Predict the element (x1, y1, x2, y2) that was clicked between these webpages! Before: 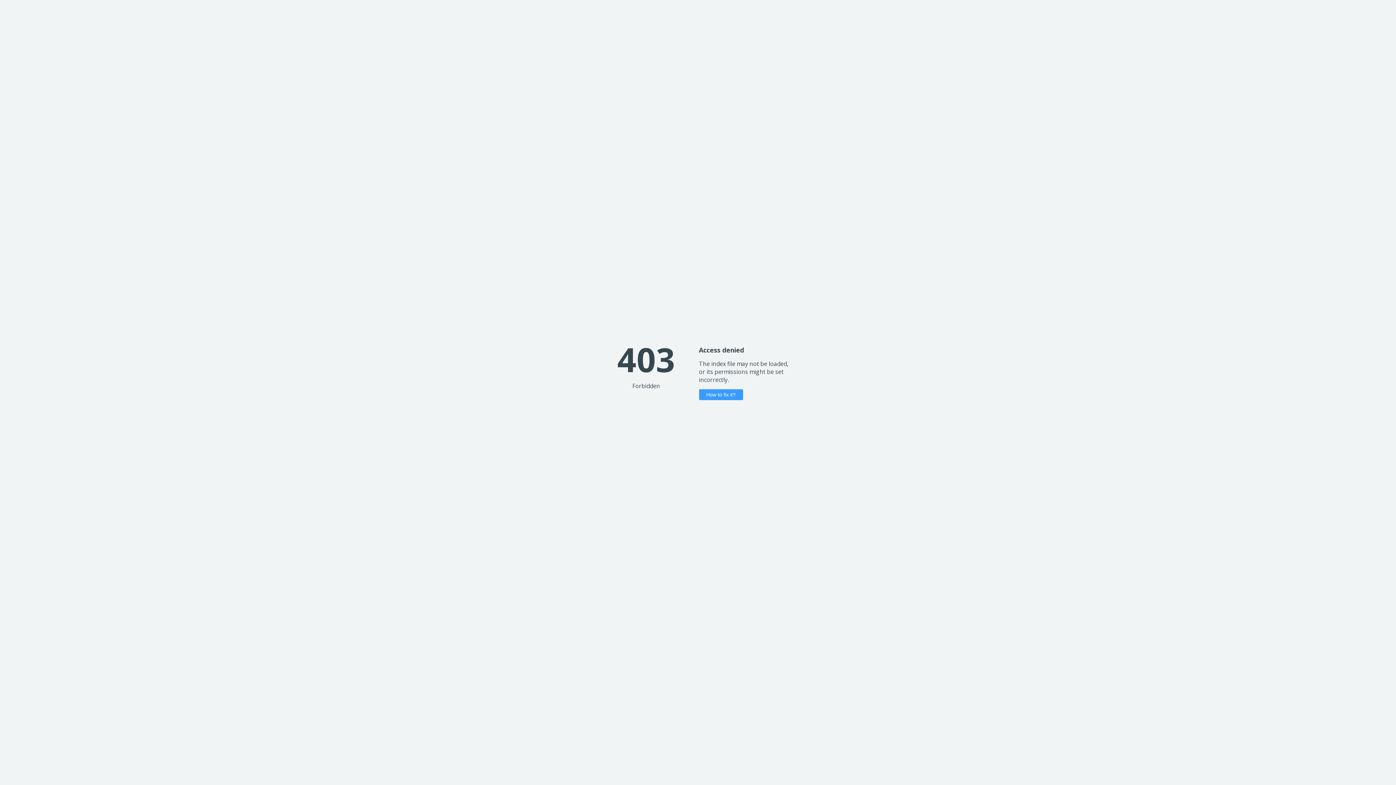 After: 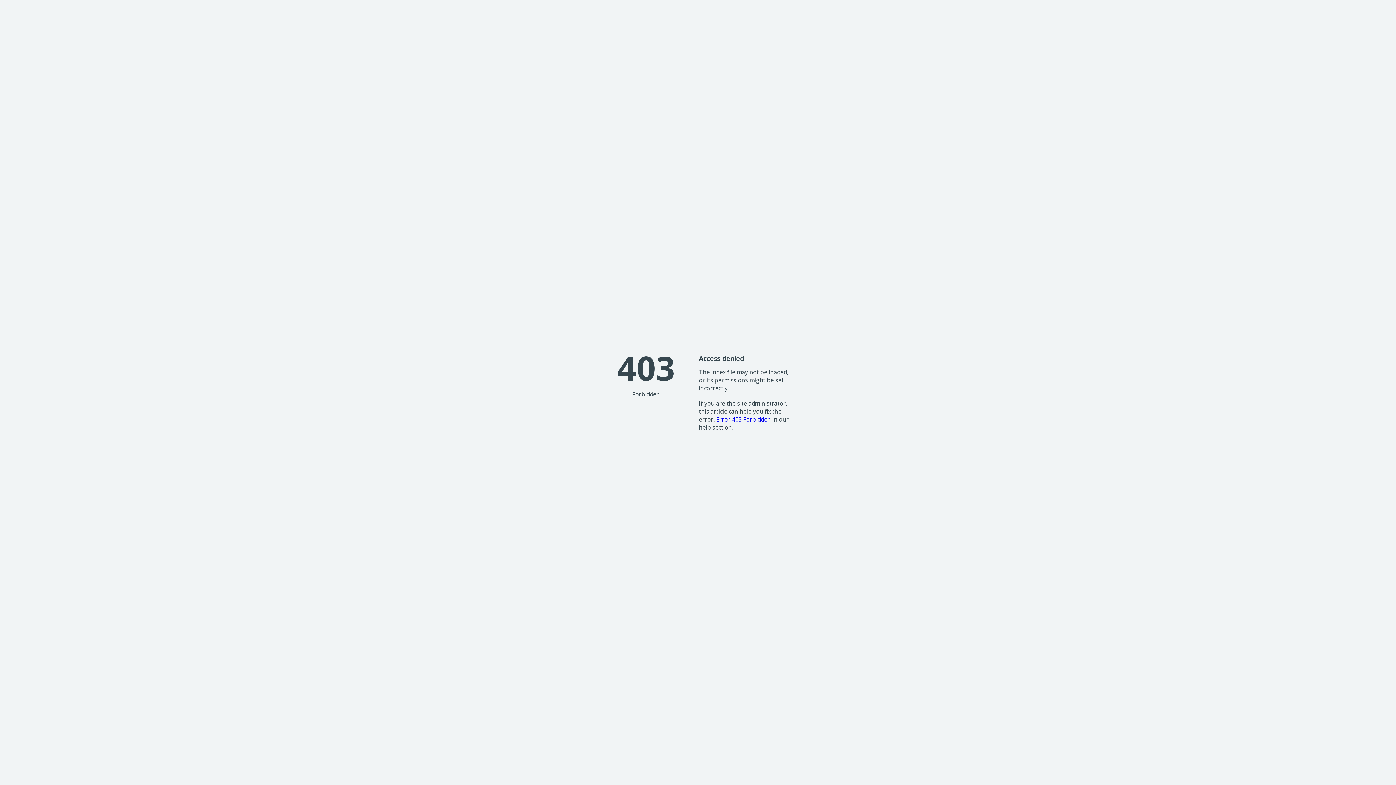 Action: bbox: (699, 389, 743, 400) label: How to fix it?